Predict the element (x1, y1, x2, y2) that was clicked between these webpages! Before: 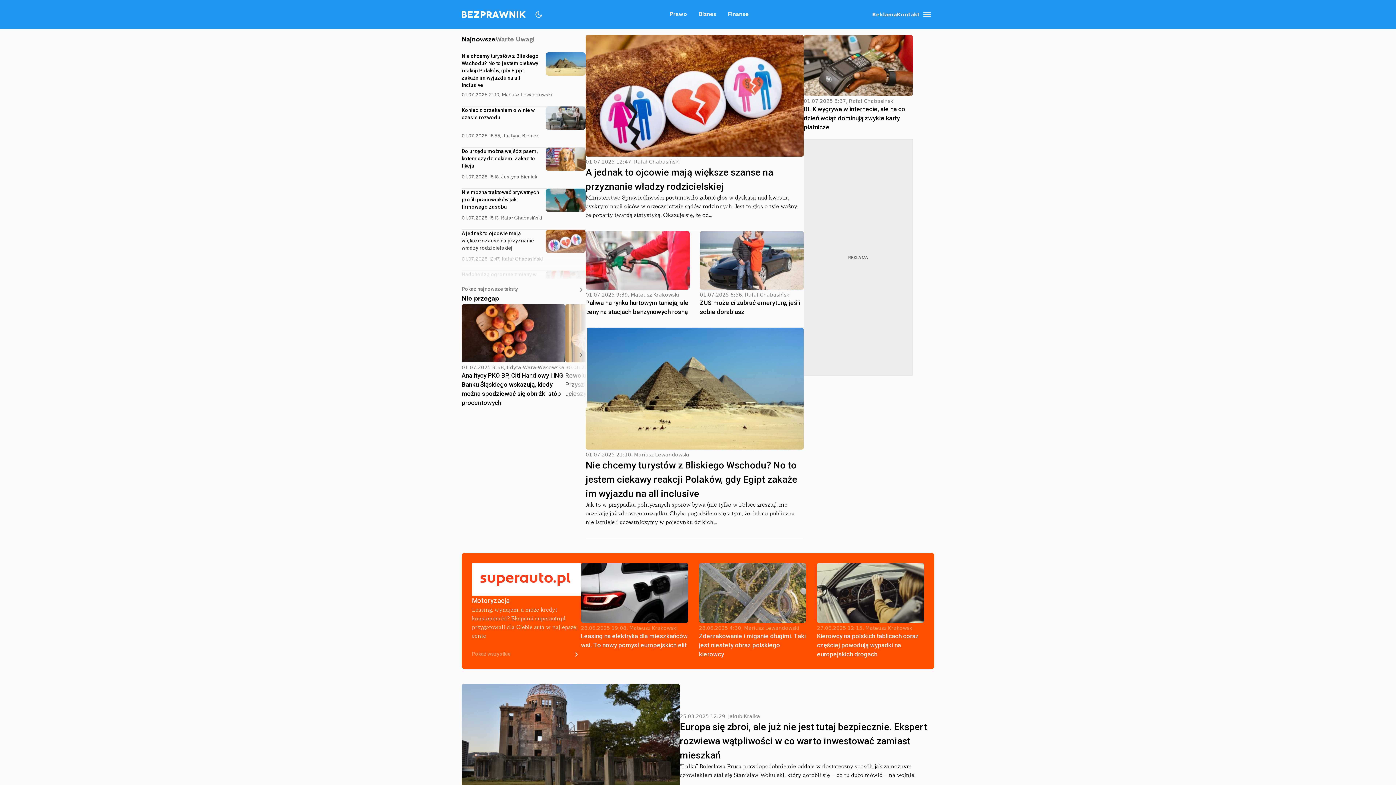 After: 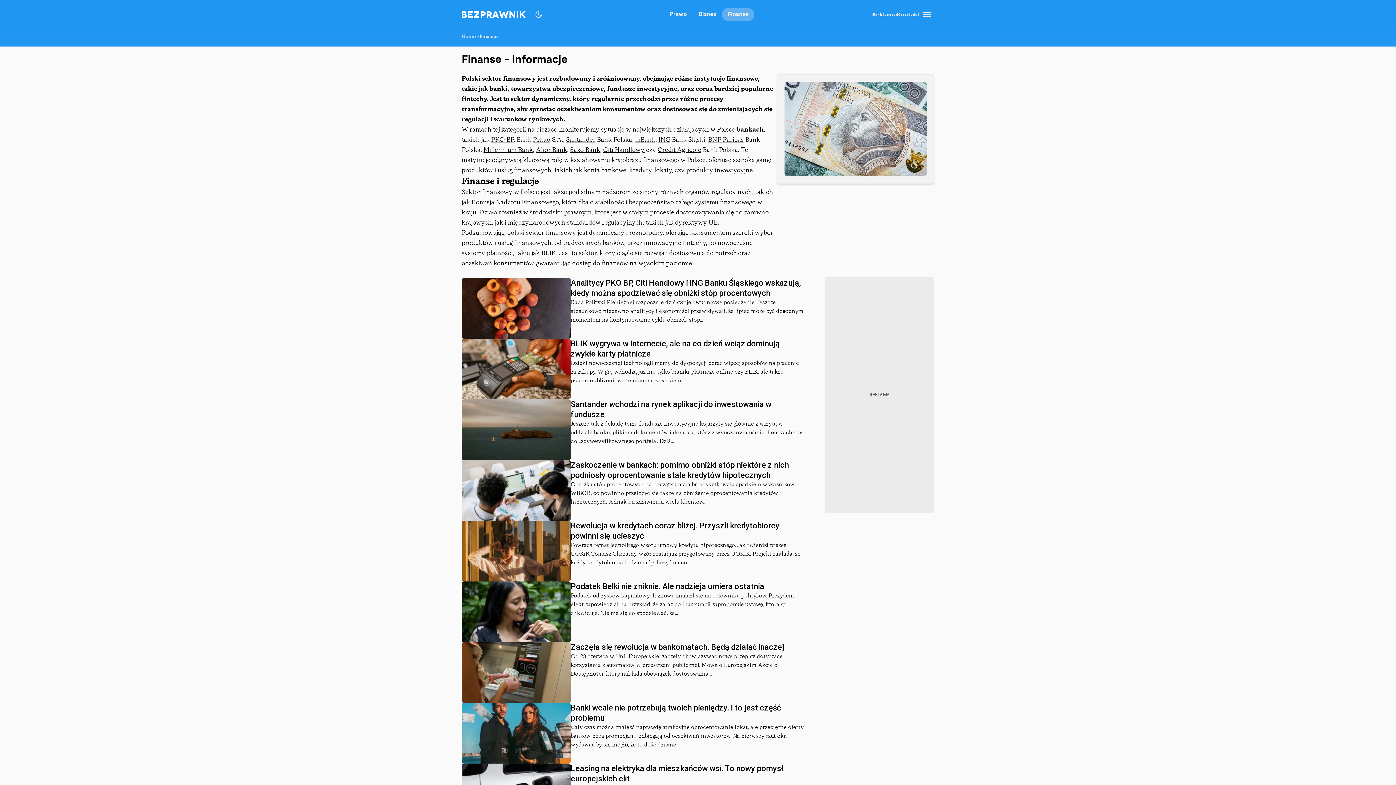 Action: label: Finanse bbox: (722, 6, 754, 22)